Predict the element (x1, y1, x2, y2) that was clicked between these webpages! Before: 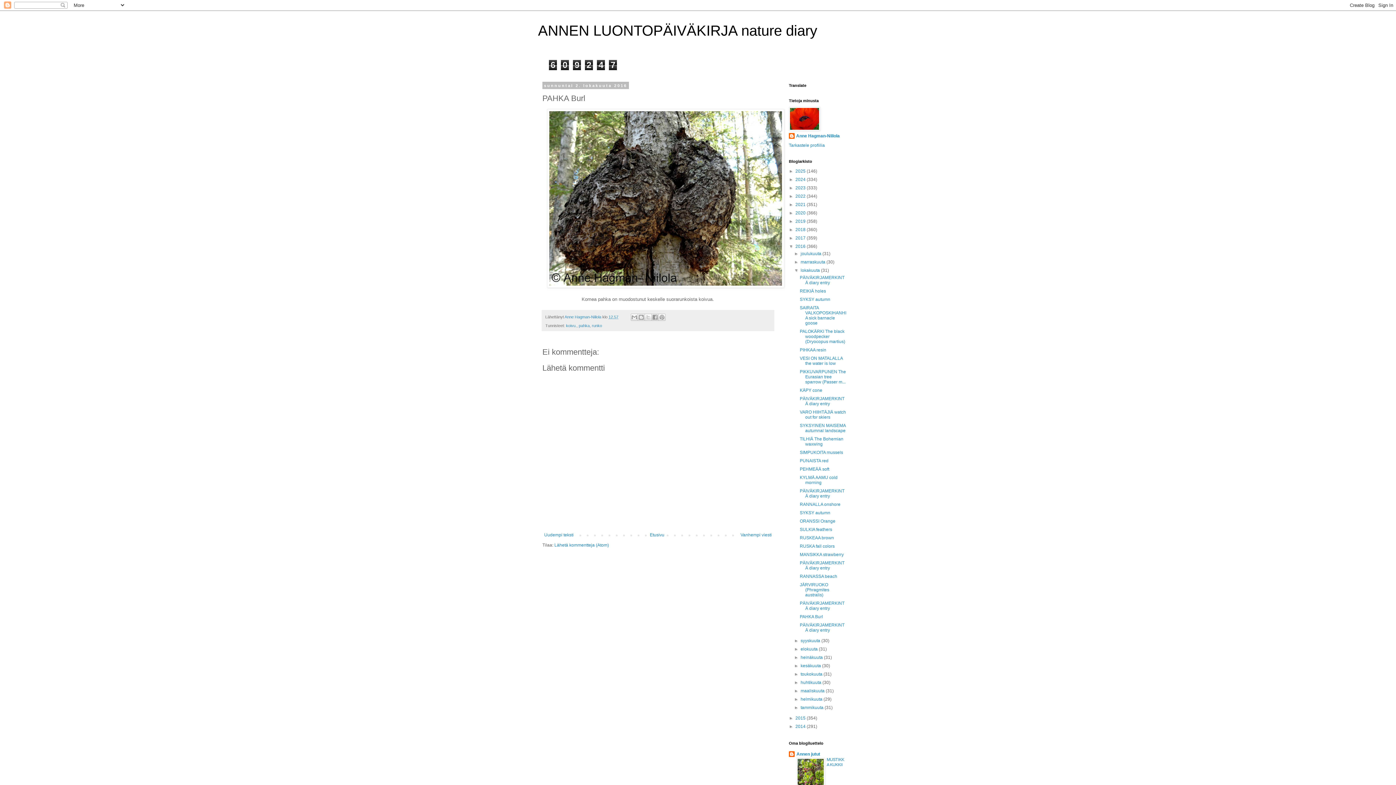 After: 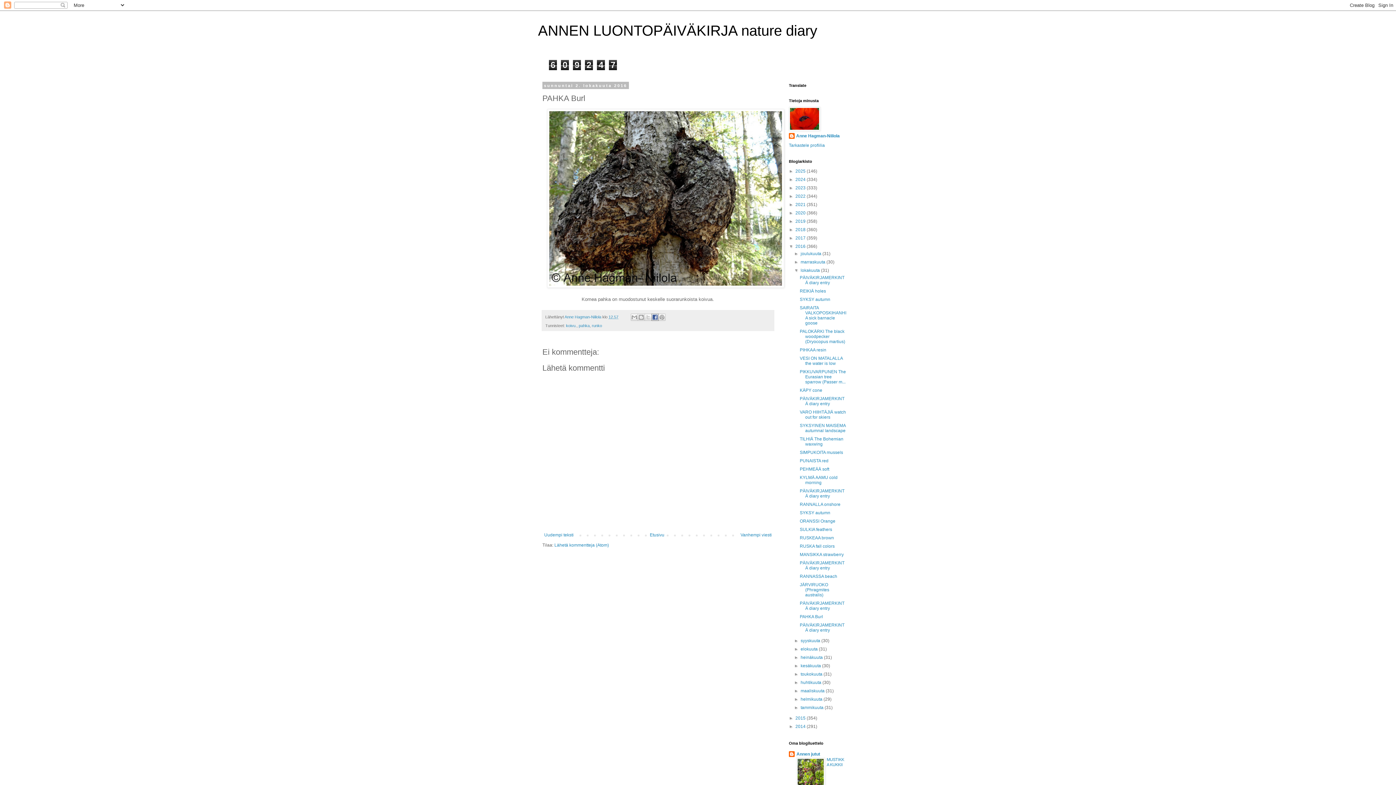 Action: label: Jaa Facebookiin bbox: (651, 313, 659, 321)